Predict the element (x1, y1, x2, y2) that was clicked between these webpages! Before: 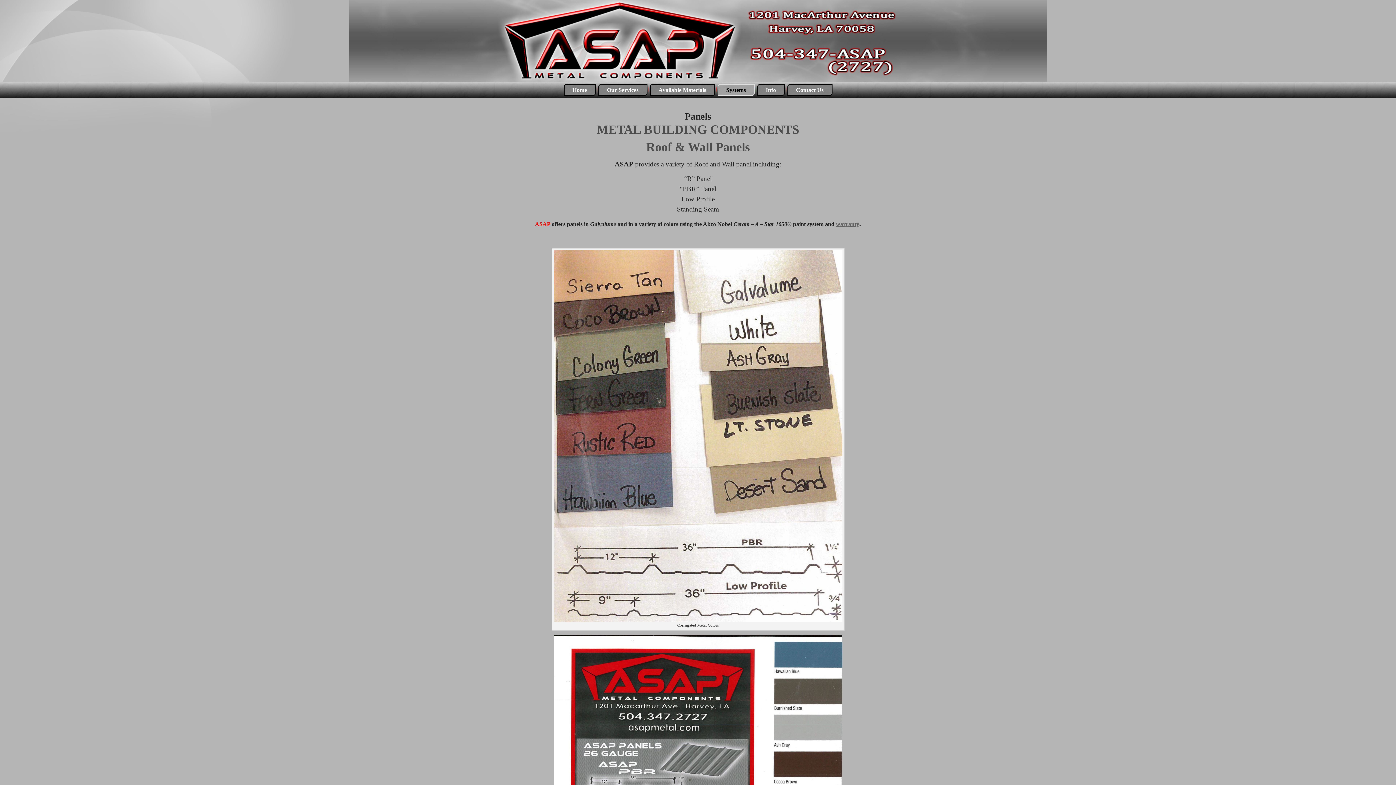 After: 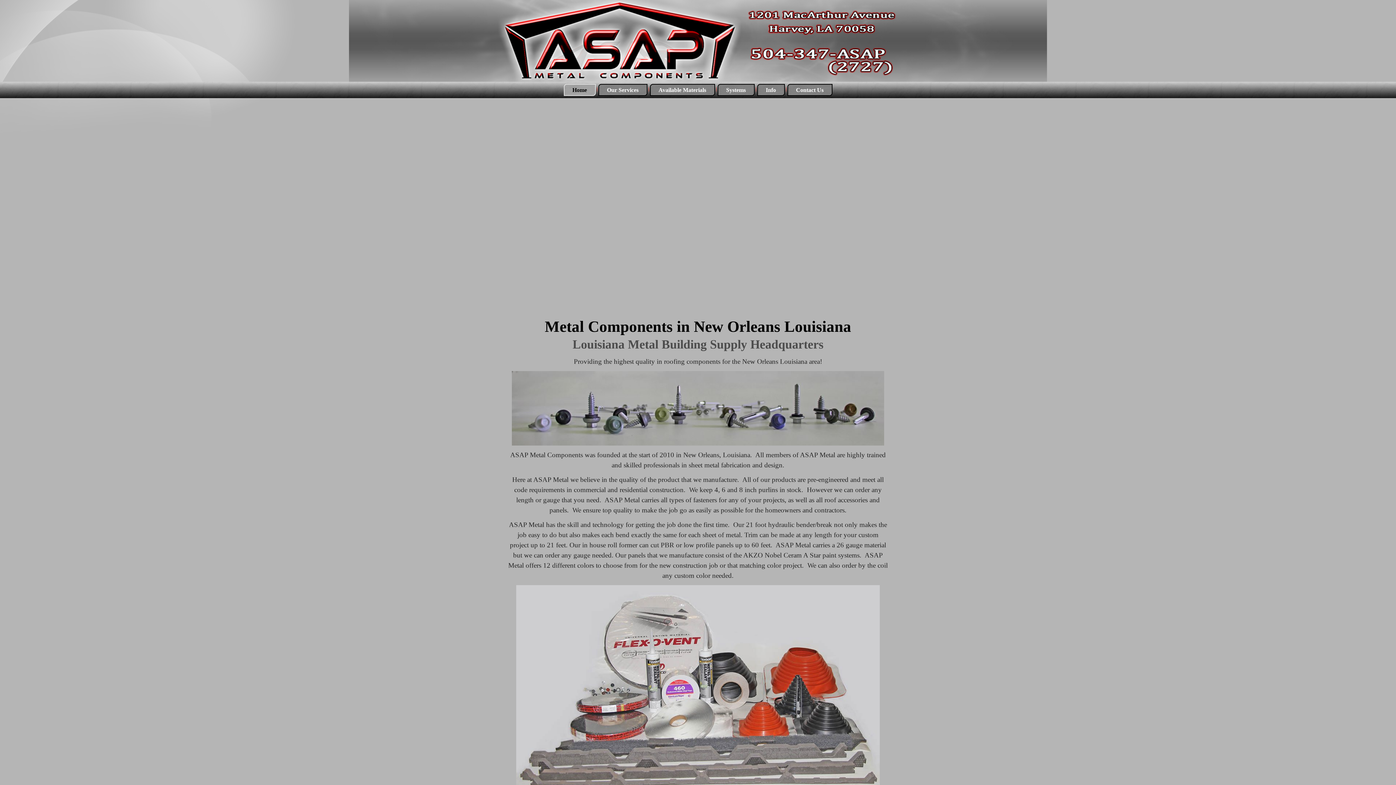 Action: label: Home bbox: (563, 84, 595, 96)